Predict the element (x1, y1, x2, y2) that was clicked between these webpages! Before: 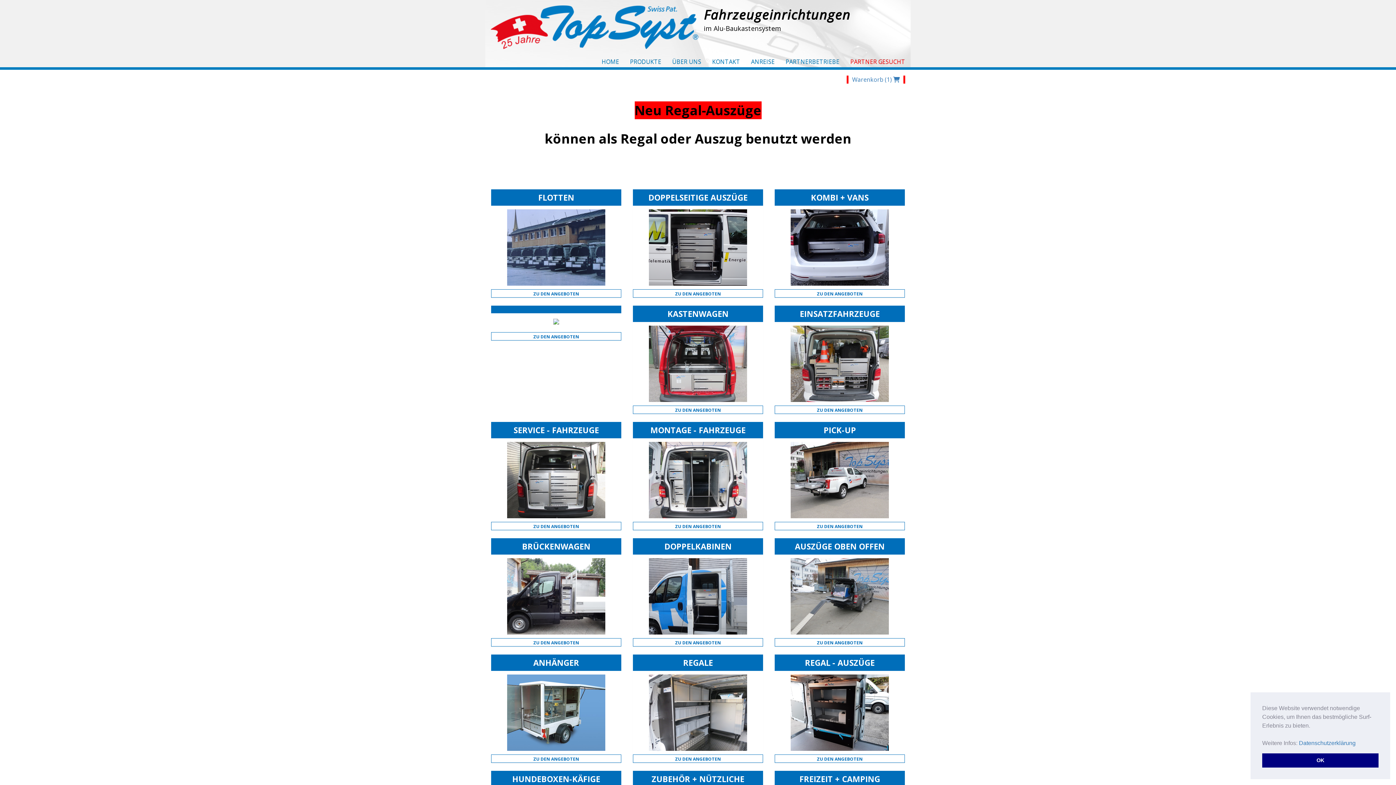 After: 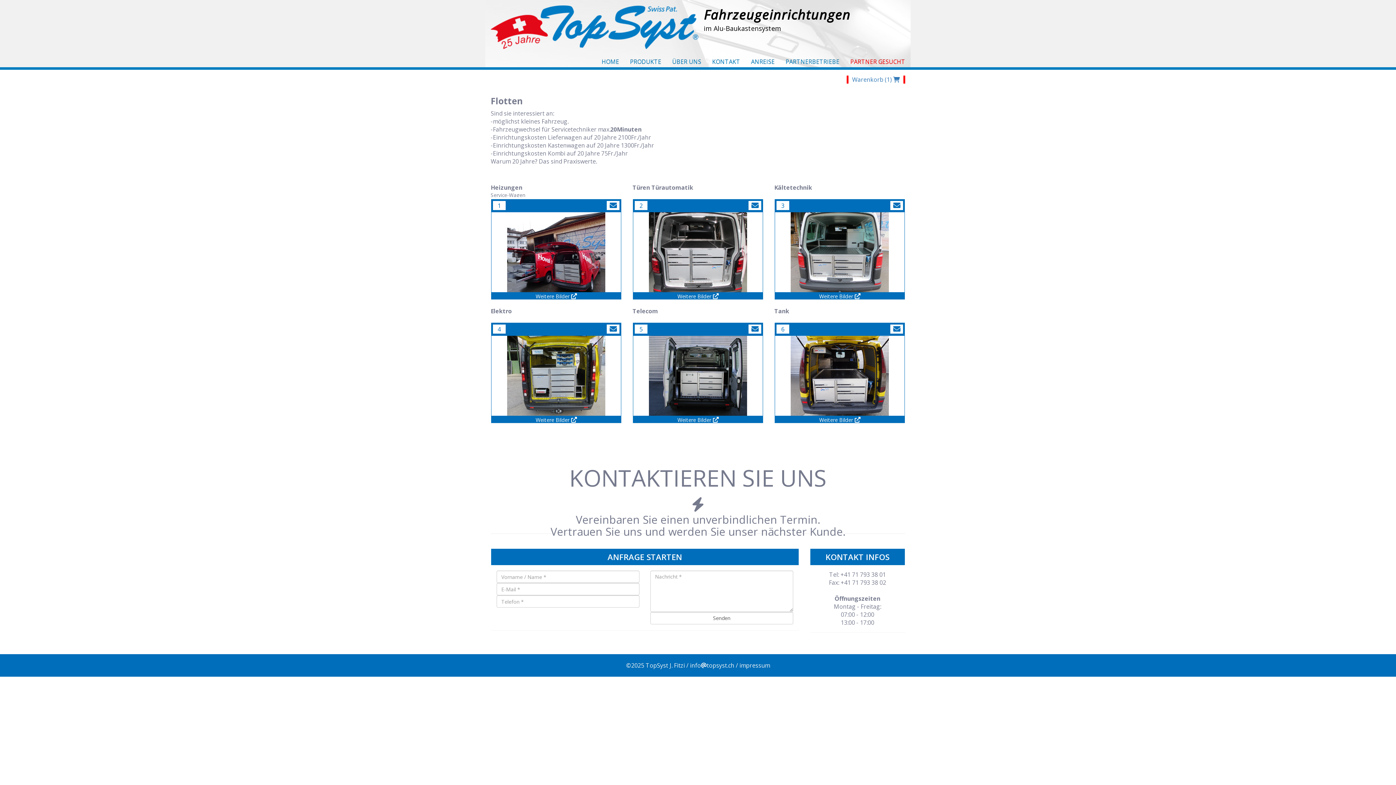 Action: label: FLOTTEN bbox: (538, 192, 574, 202)